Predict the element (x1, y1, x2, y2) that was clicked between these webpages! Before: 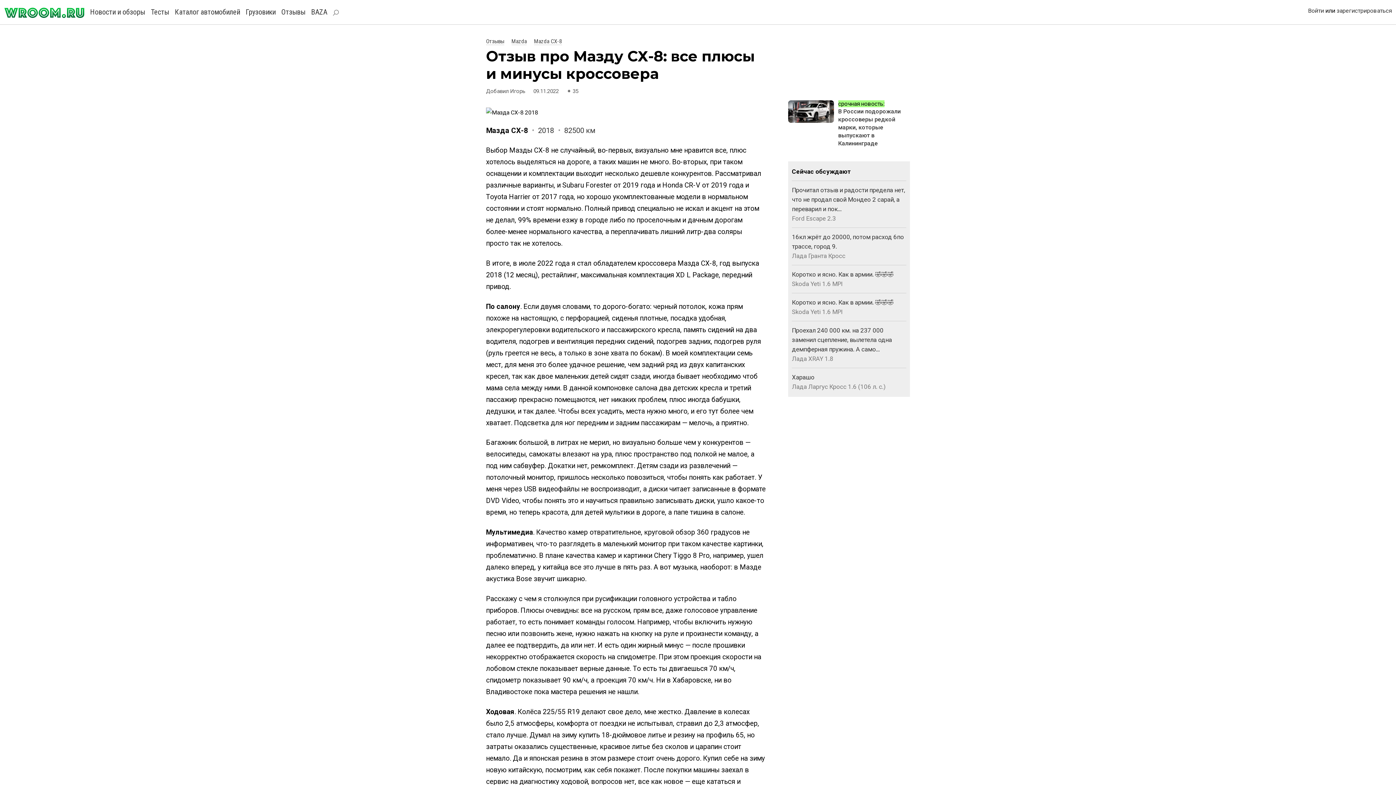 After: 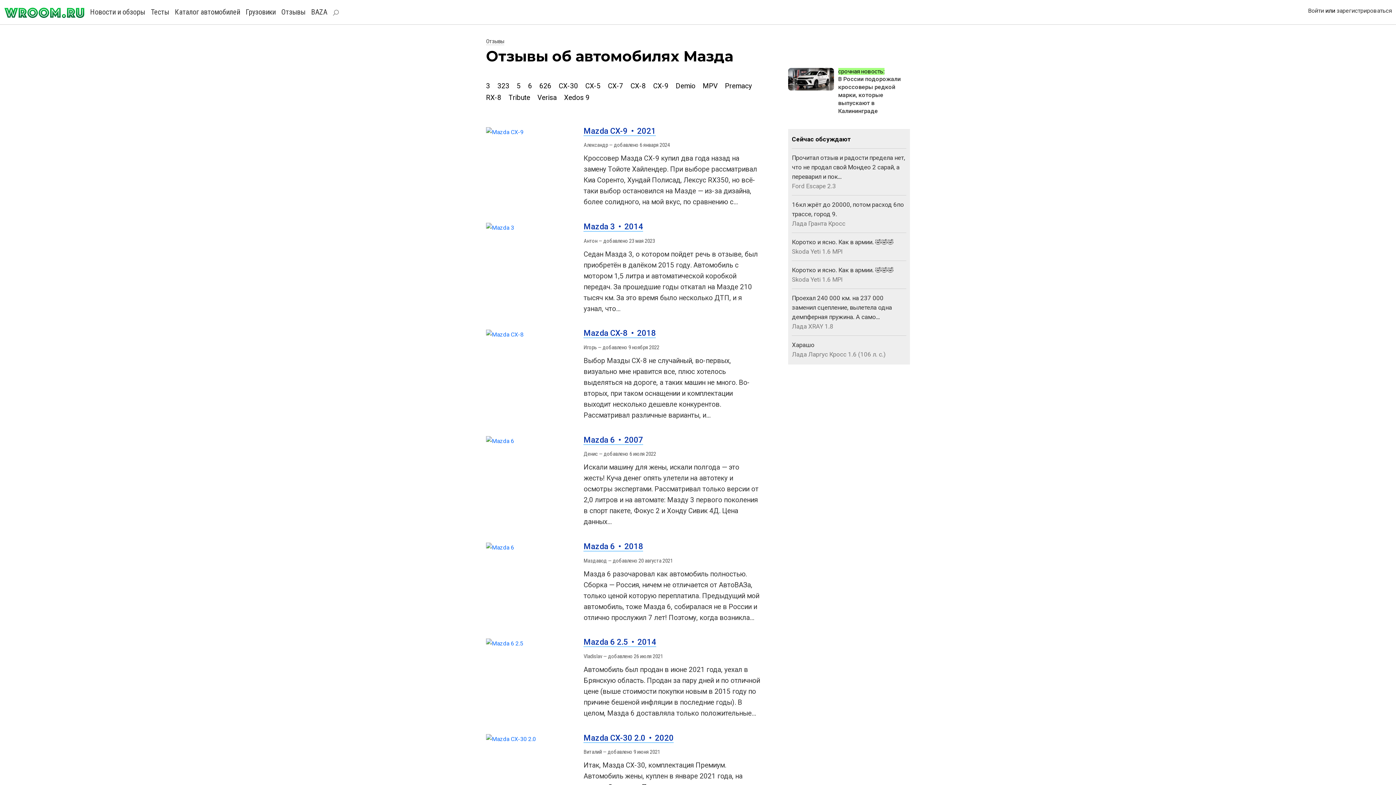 Action: label: Mazda bbox: (511, 37, 526, 45)